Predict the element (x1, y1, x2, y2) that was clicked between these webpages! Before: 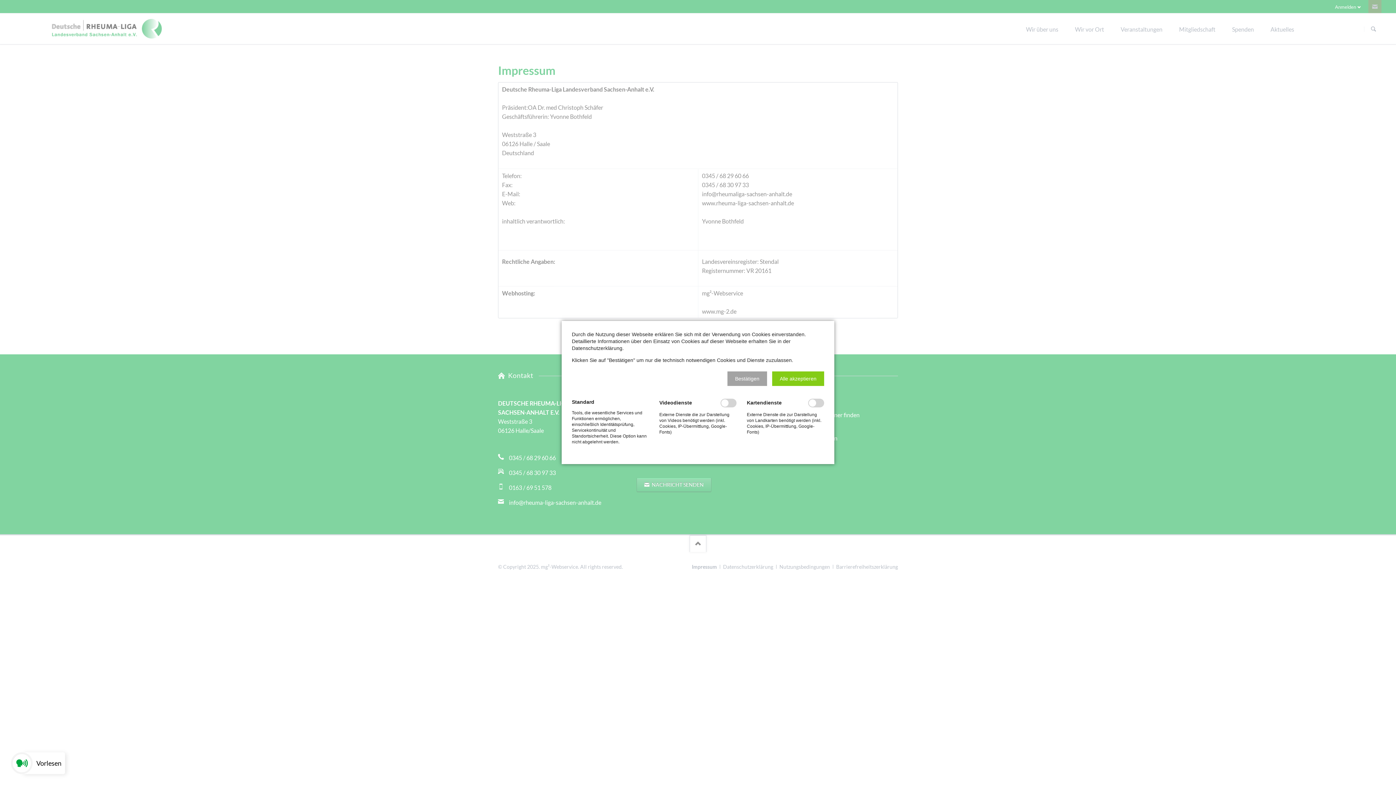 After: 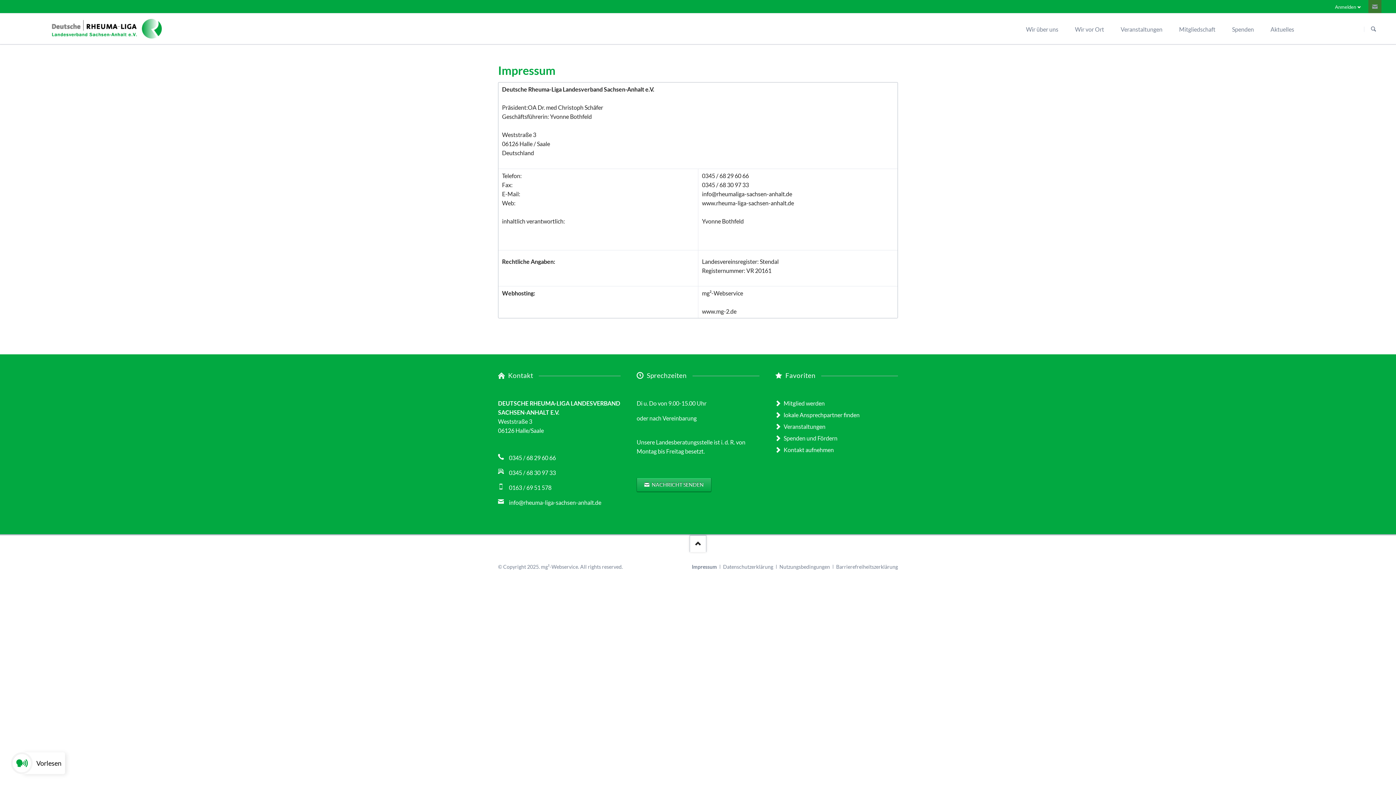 Action: bbox: (772, 371, 824, 386) label: Alle akzeptieren